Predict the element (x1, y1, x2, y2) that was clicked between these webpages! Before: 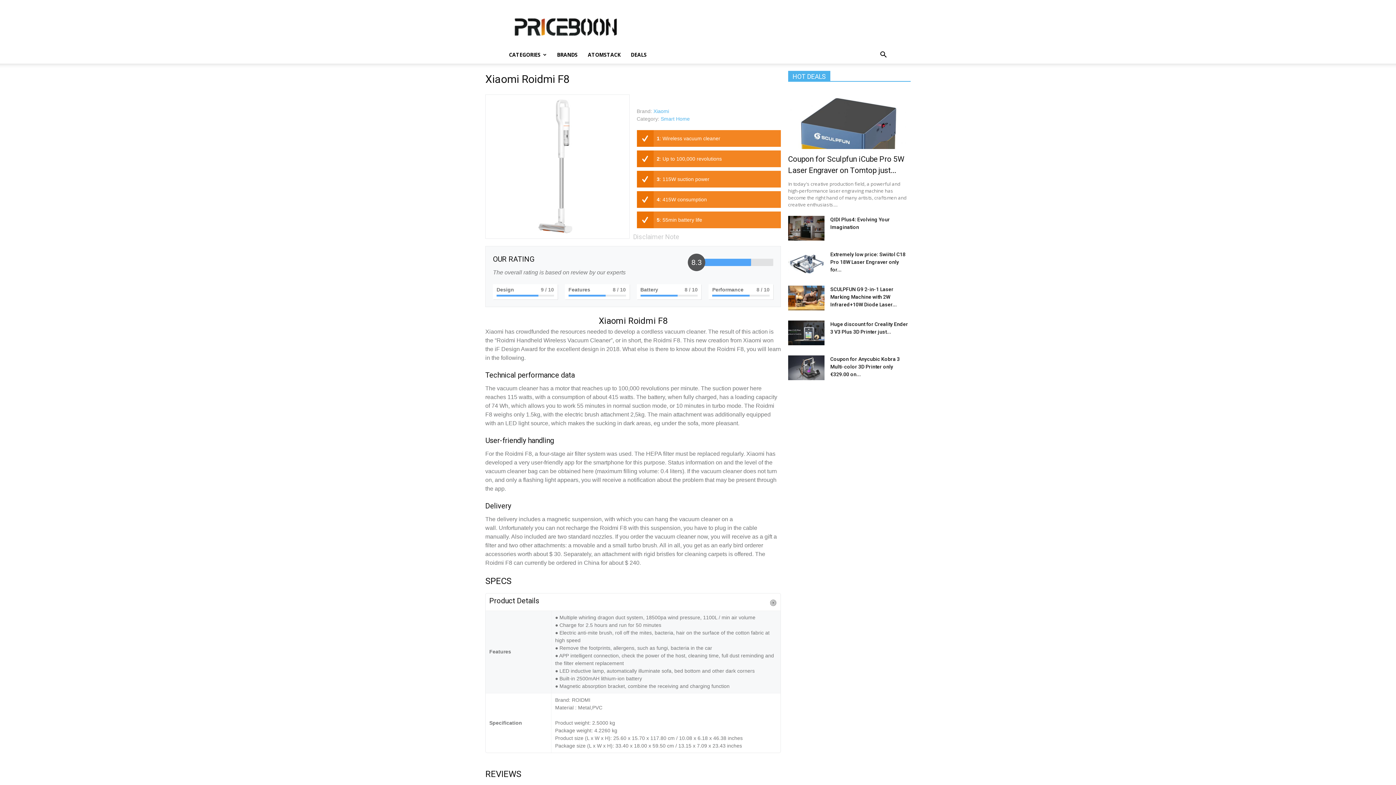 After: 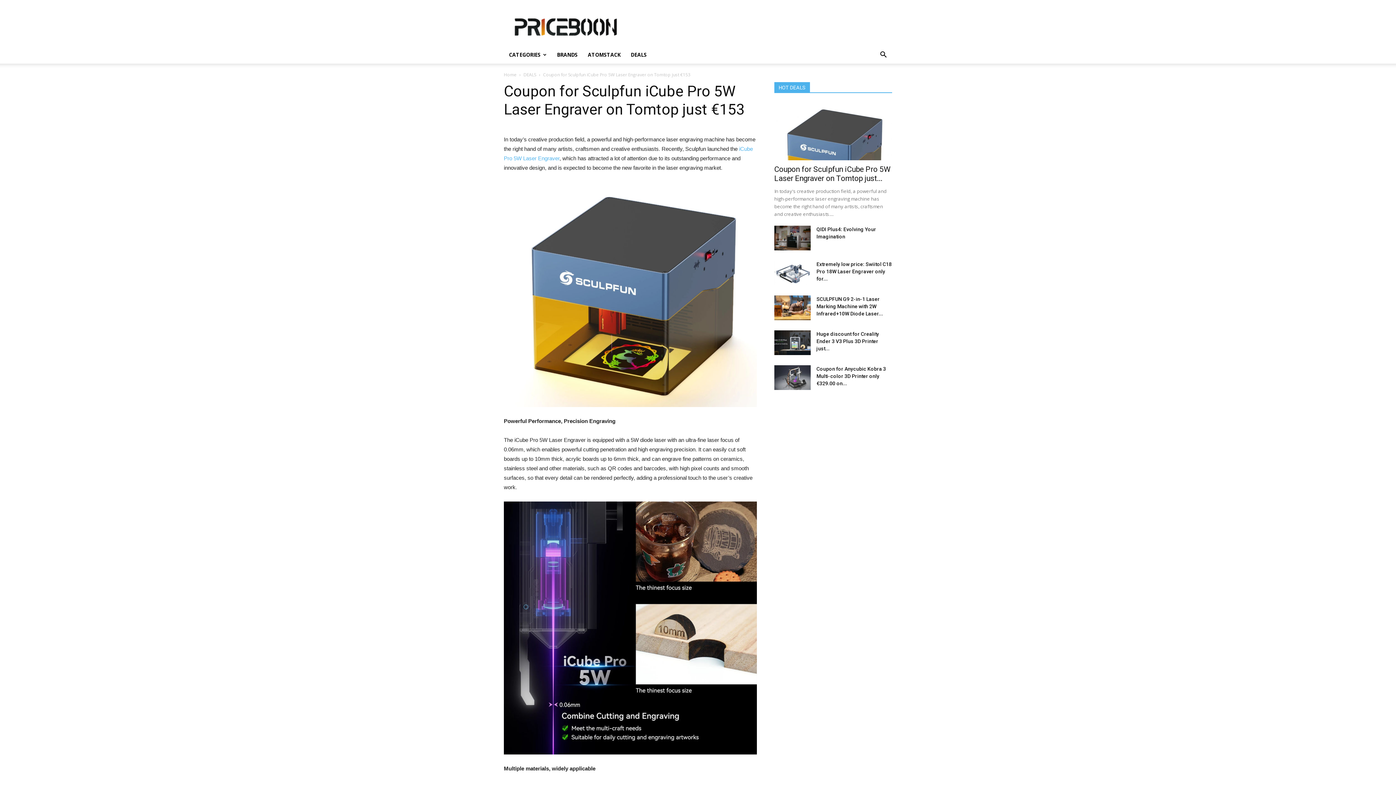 Action: bbox: (788, 91, 910, 148)